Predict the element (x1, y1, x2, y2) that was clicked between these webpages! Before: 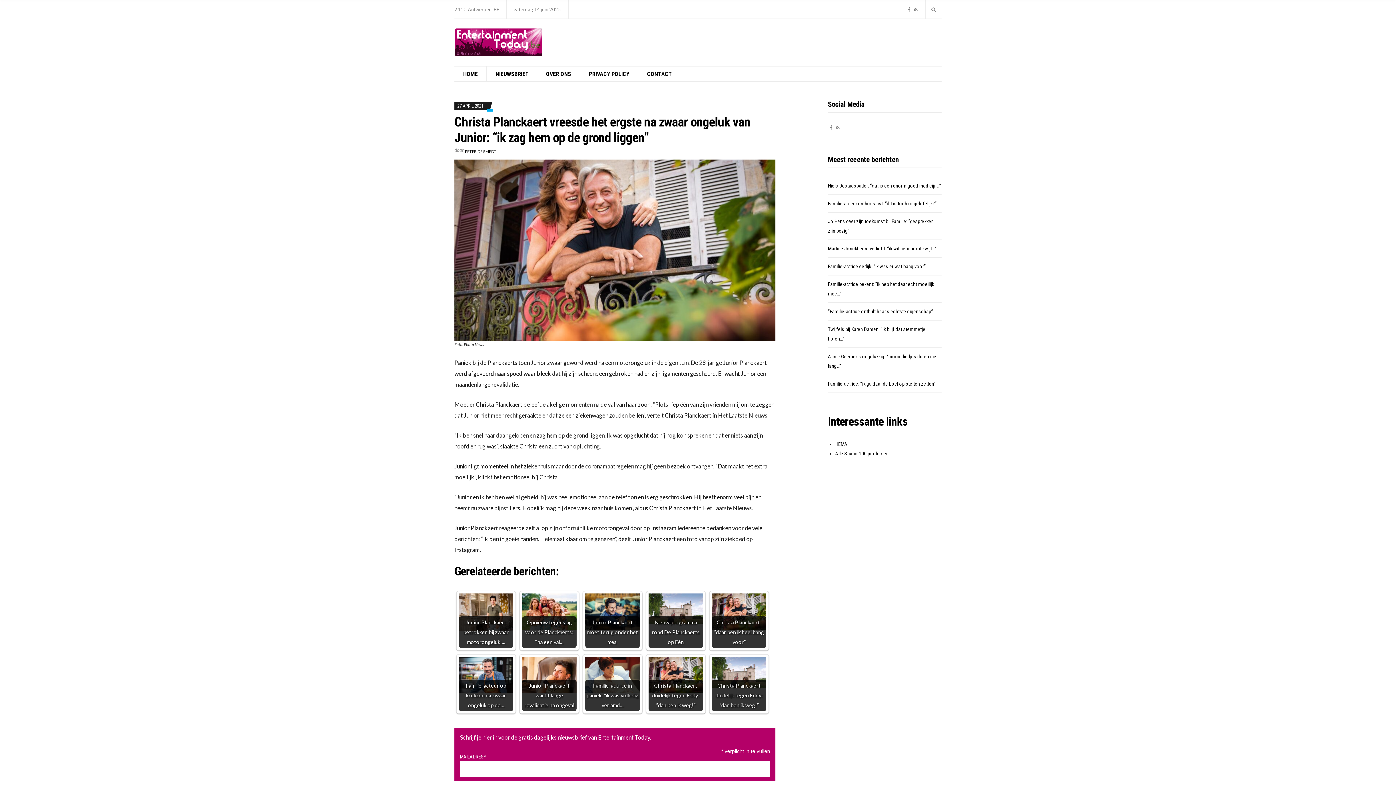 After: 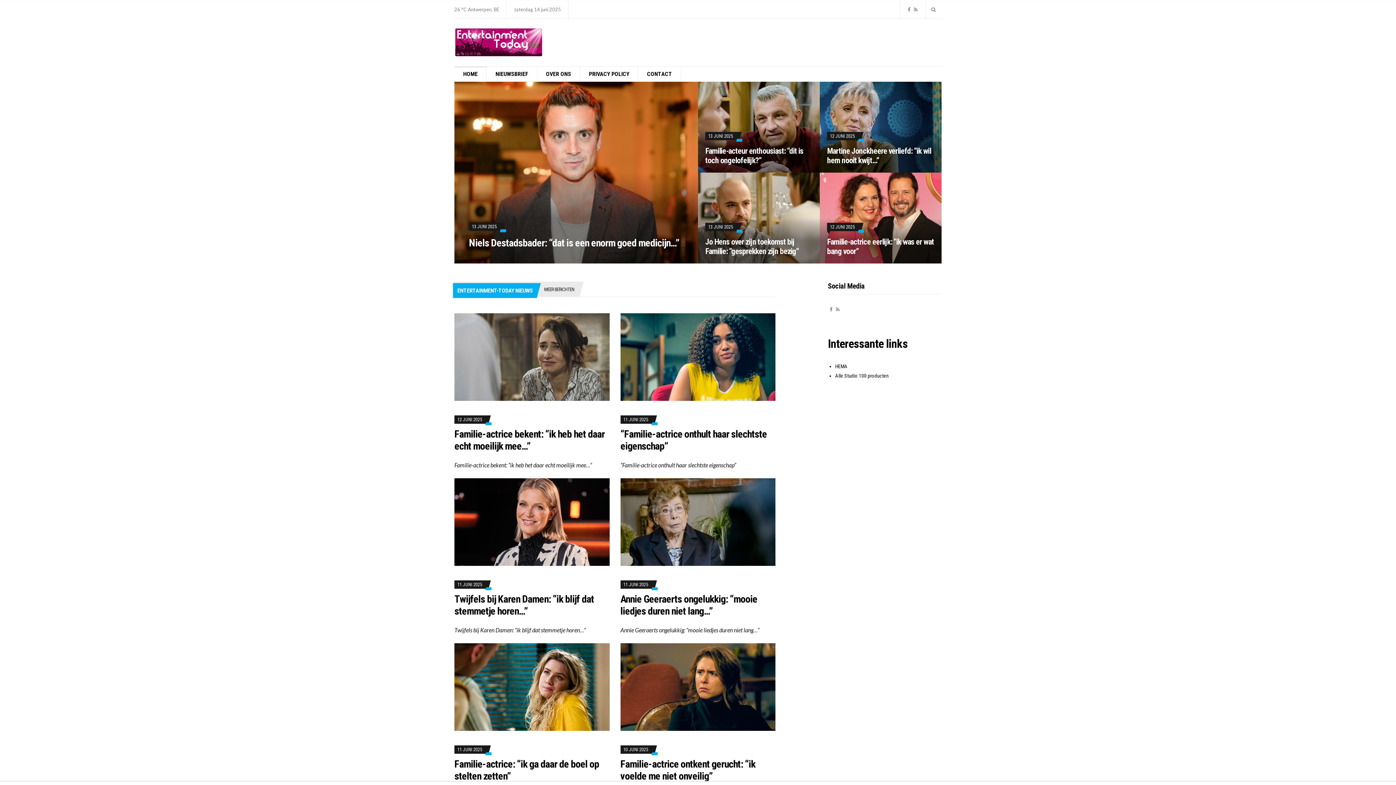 Action: label: HOME bbox: (454, 66, 486, 81)